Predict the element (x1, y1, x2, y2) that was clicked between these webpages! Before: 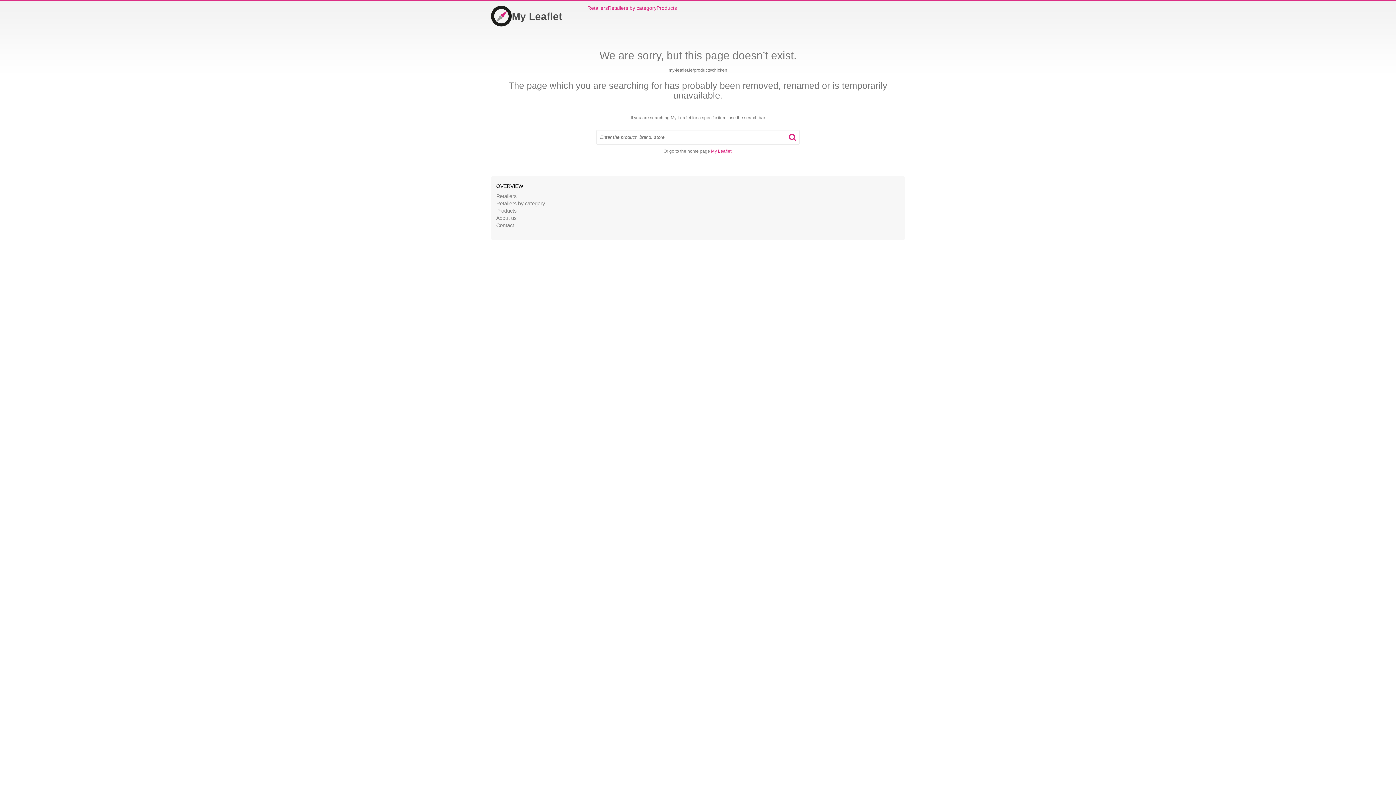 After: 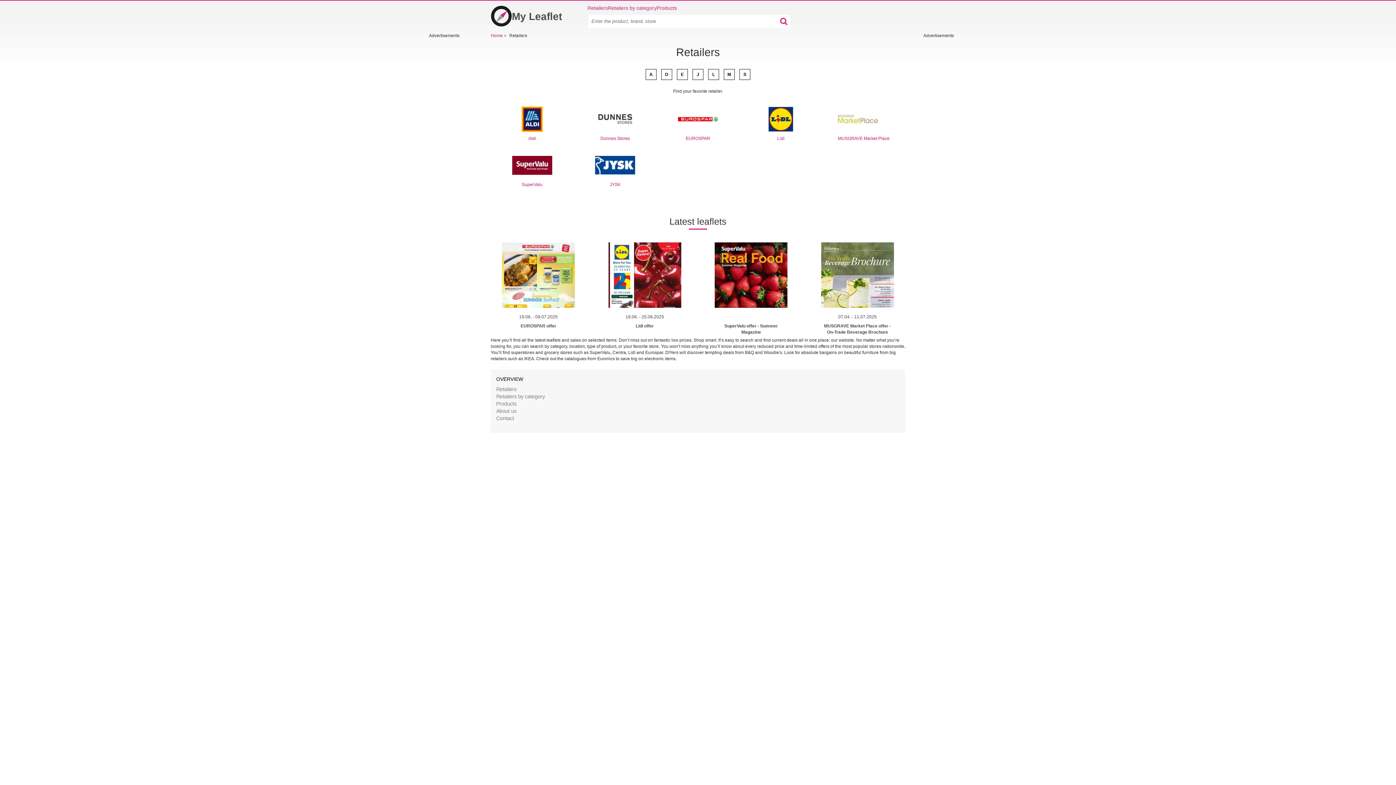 Action: label: Retailers bbox: (587, 4, 608, 11)